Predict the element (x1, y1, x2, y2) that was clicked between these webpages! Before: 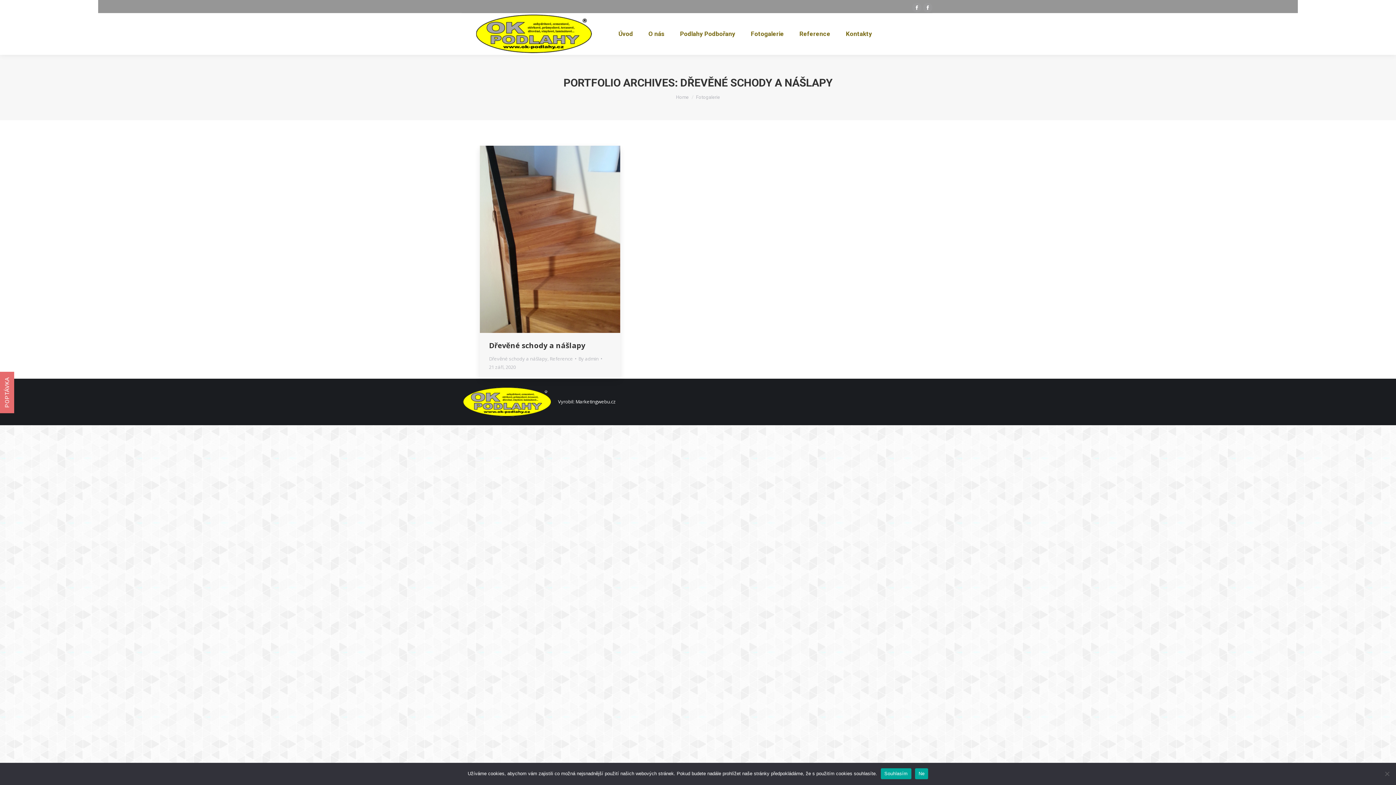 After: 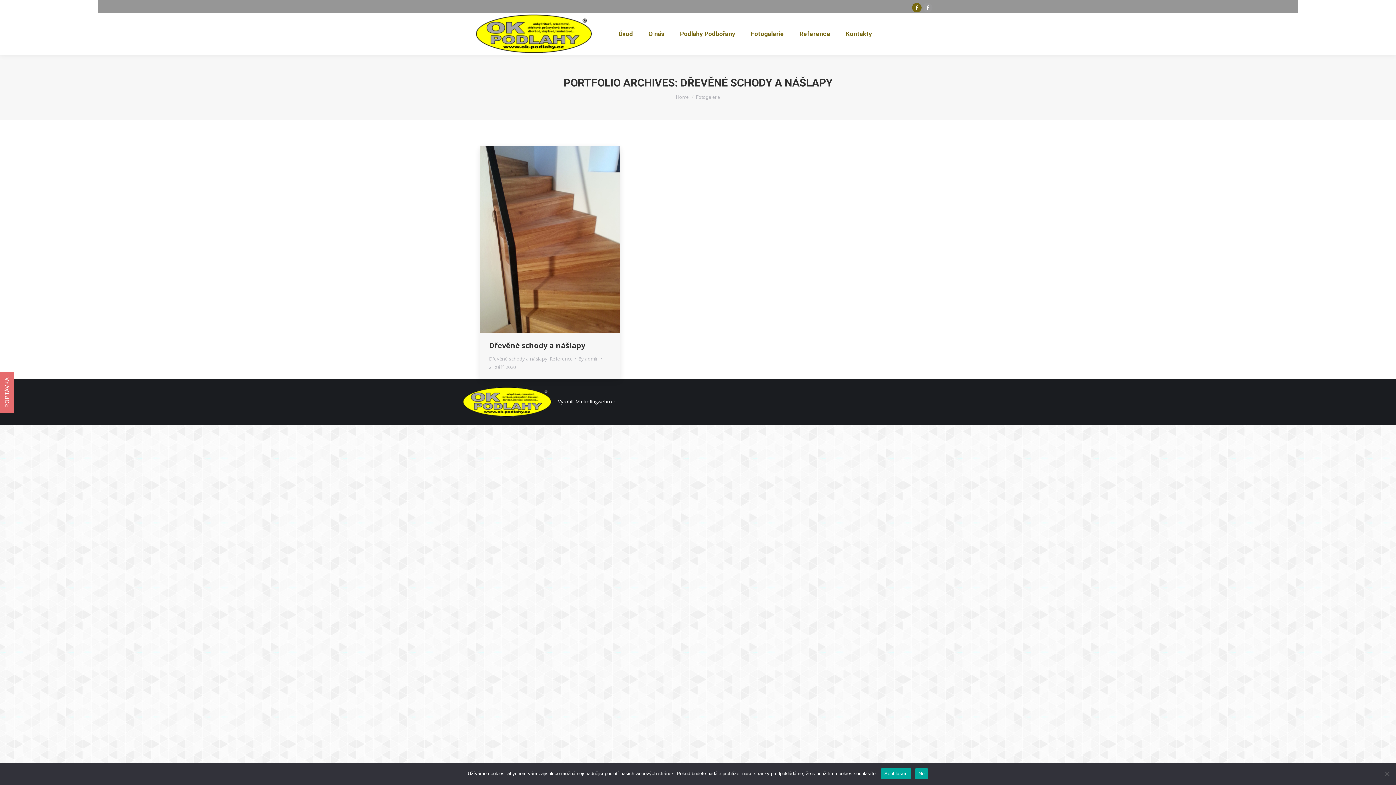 Action: bbox: (912, 2, 921, 12) label: Facebook page opens in new window